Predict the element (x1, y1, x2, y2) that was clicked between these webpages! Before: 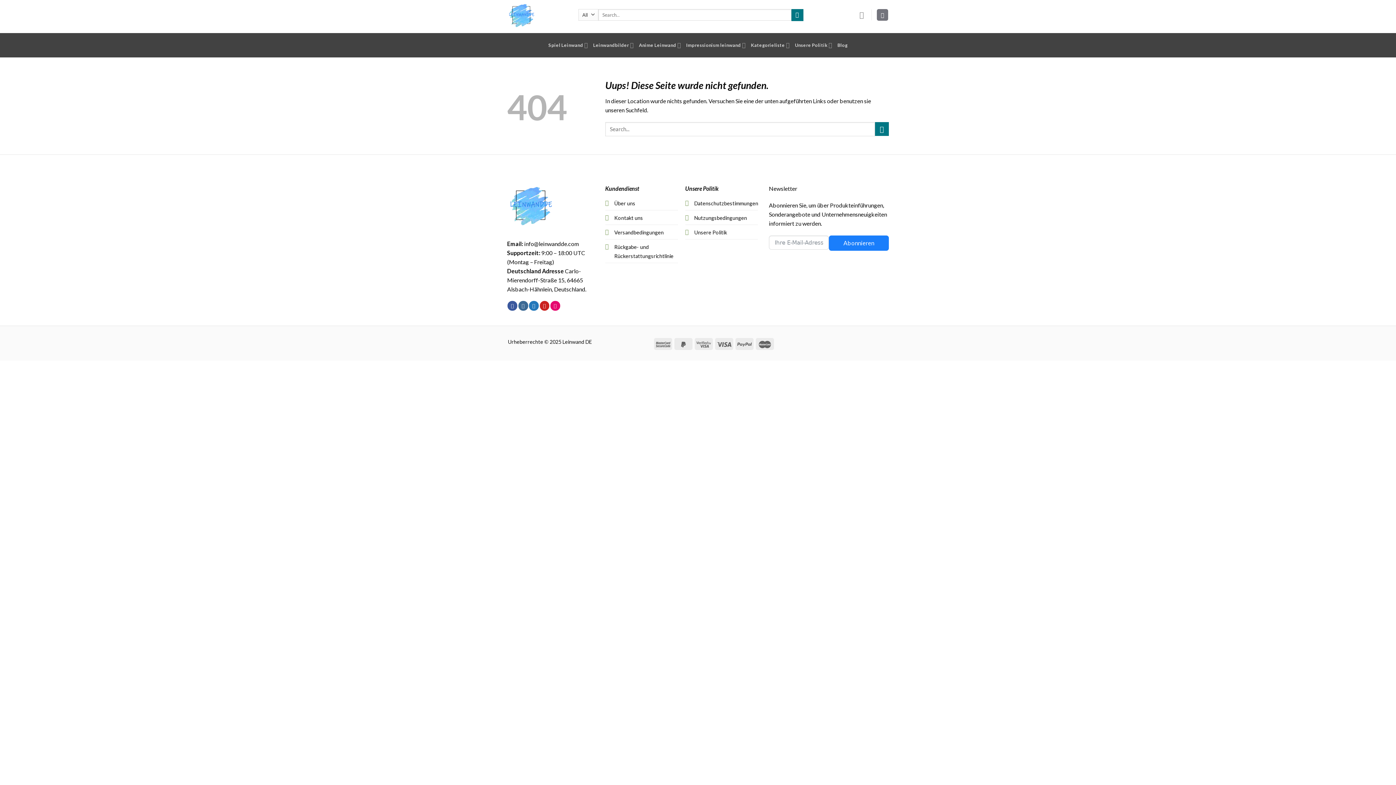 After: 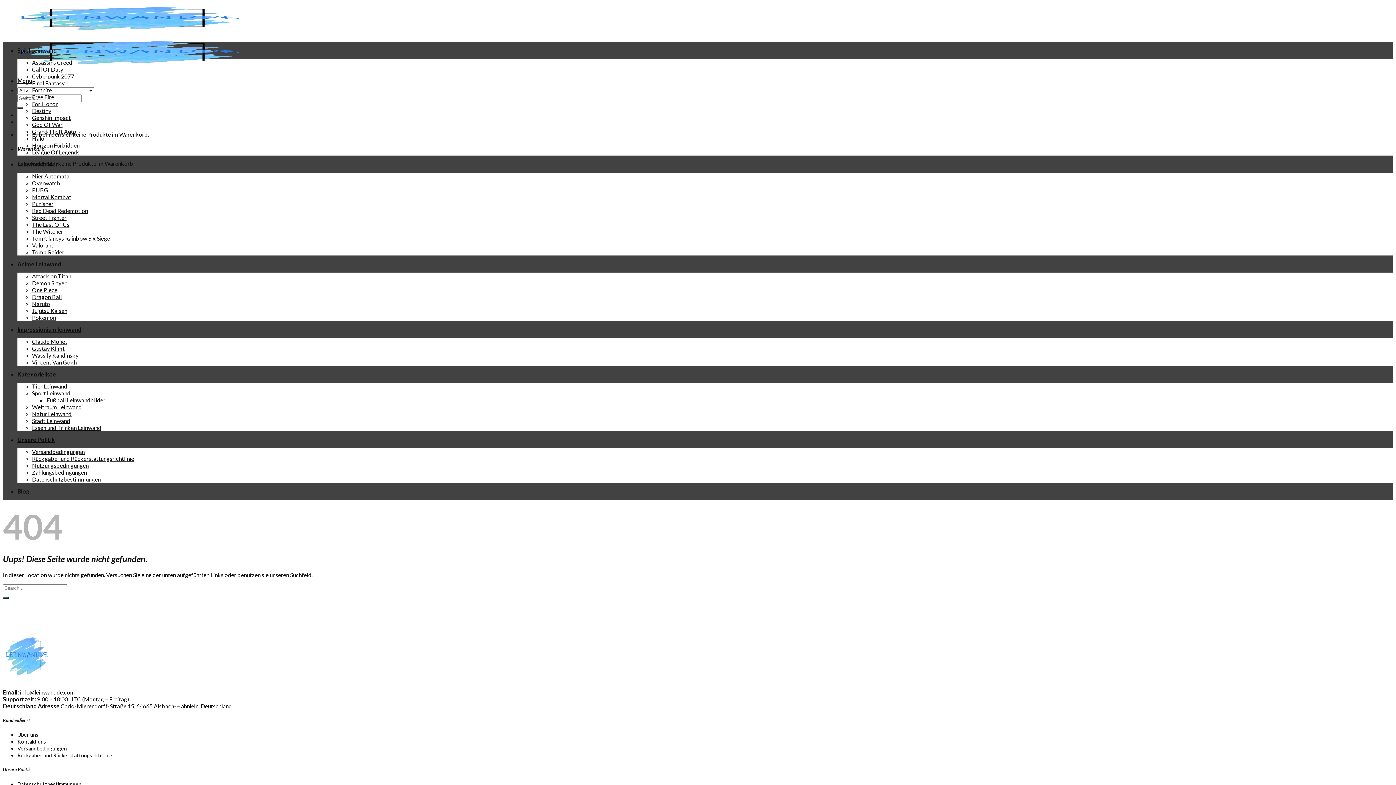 Action: bbox: (829, 235, 889, 251) label: Abonnieren